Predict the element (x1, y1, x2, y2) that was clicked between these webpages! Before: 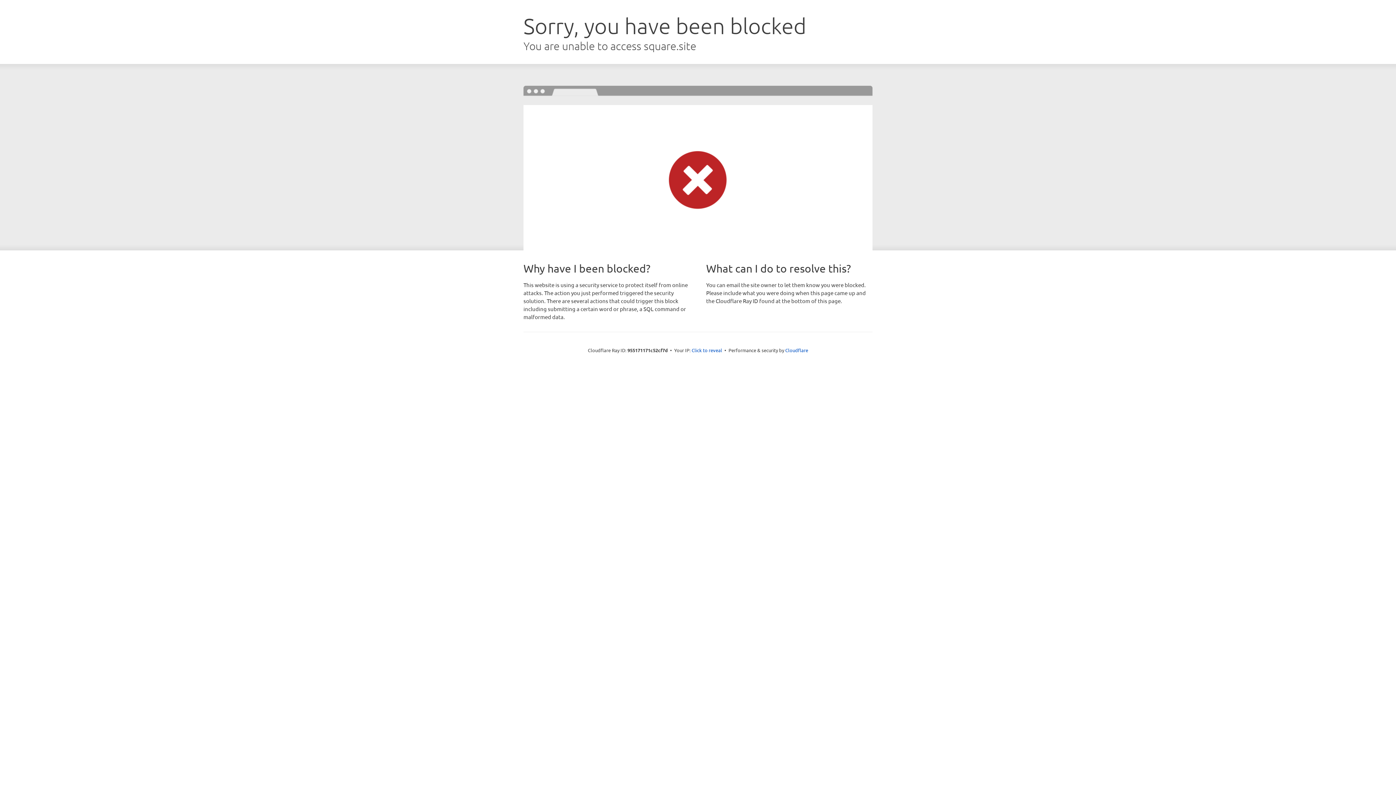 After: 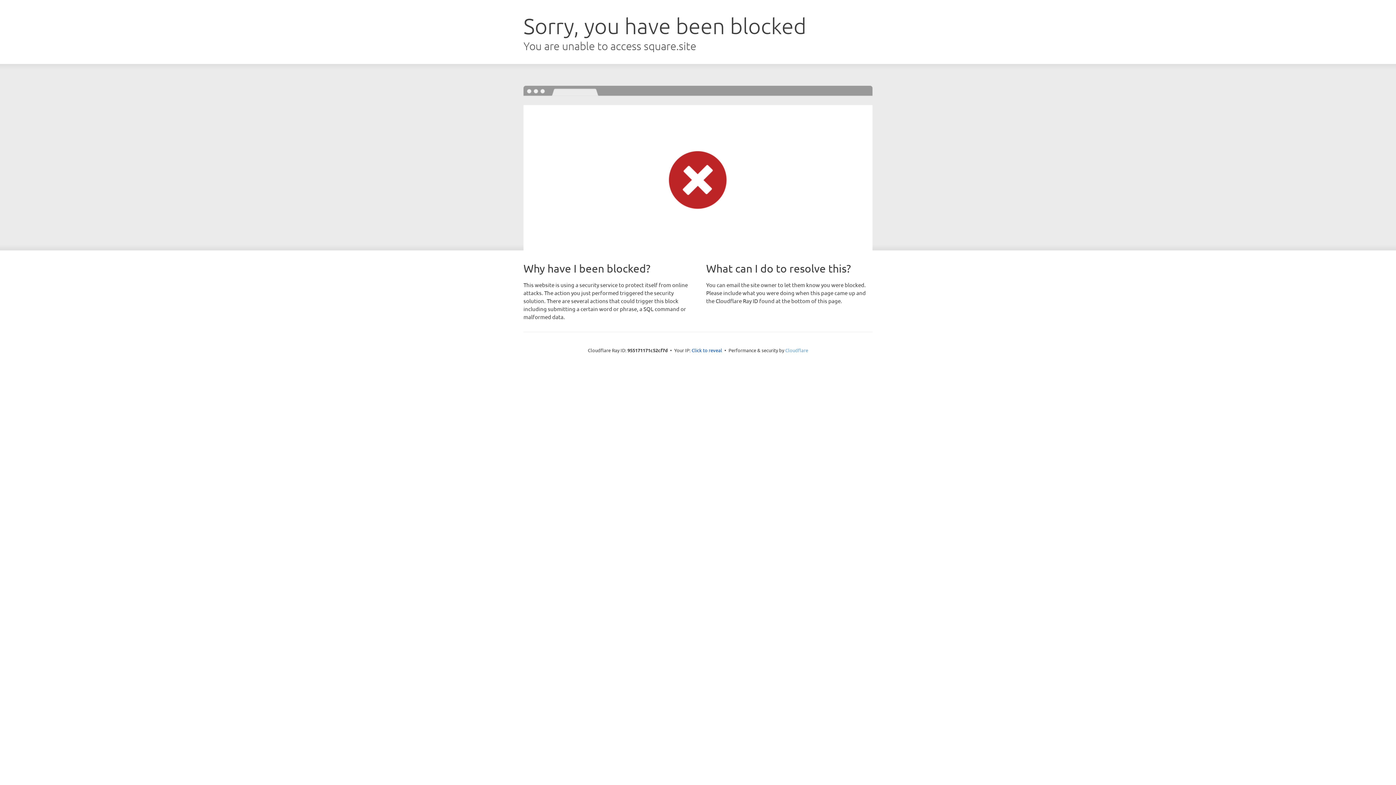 Action: bbox: (785, 347, 808, 353) label: Cloudflare